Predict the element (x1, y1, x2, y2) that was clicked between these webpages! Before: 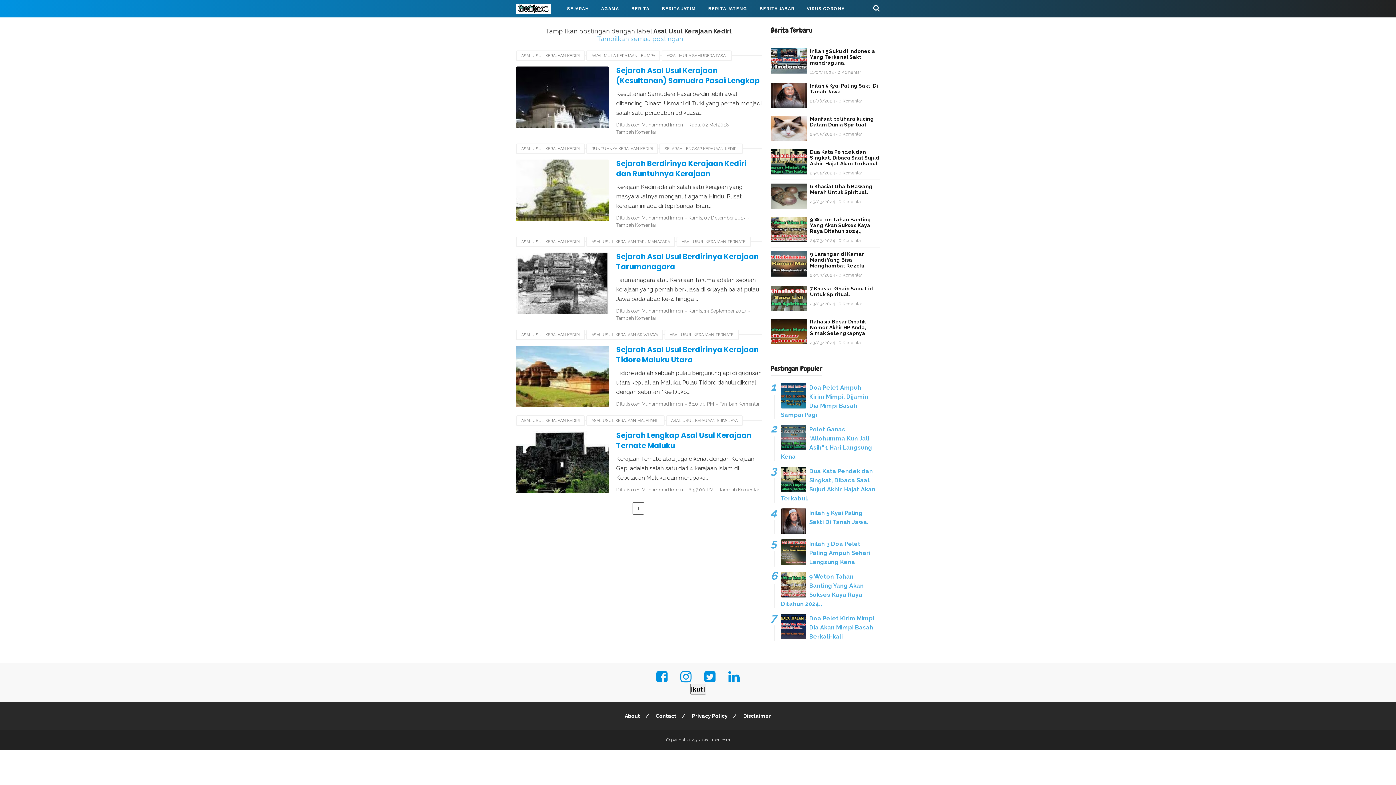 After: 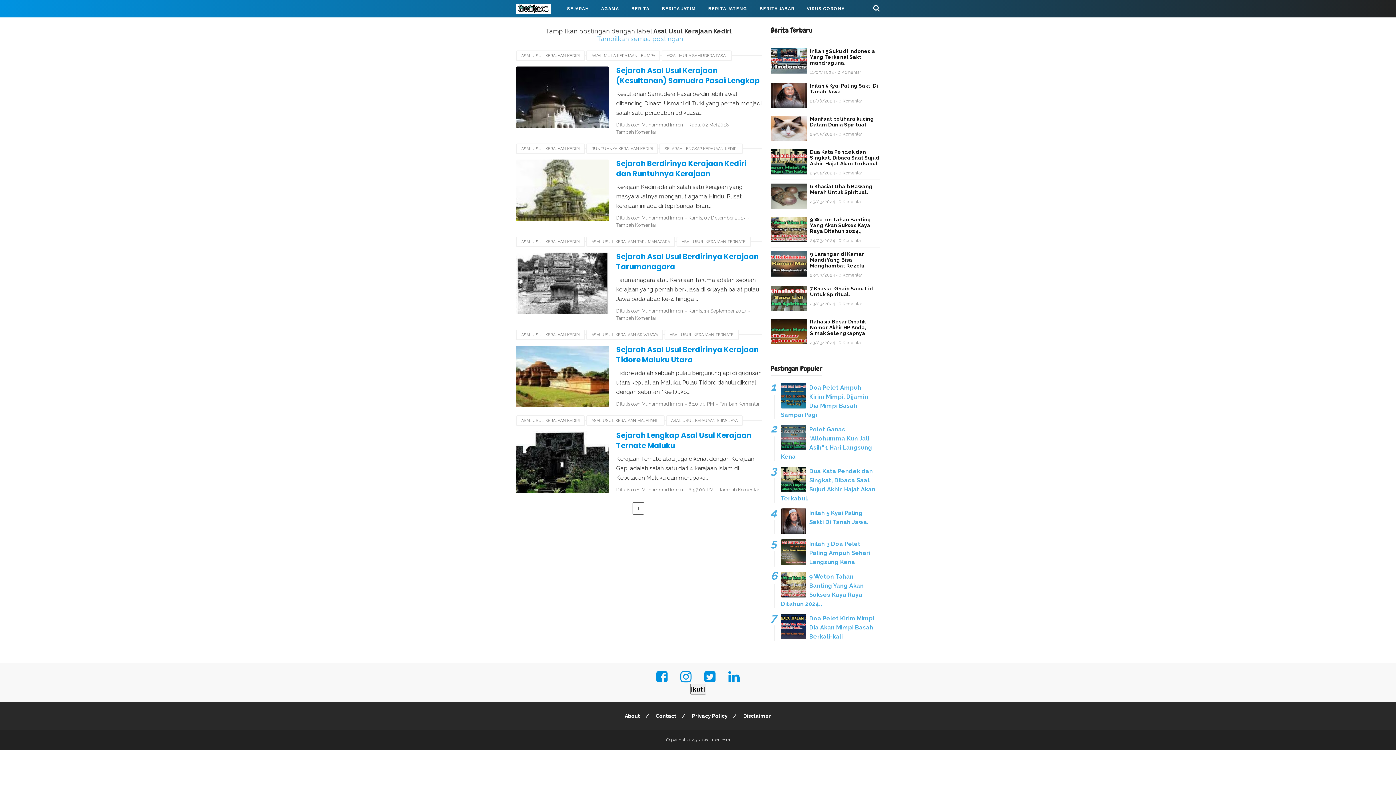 Action: label: ASAL USUL KERAJAAN KEDIRI bbox: (516, 236, 585, 247)